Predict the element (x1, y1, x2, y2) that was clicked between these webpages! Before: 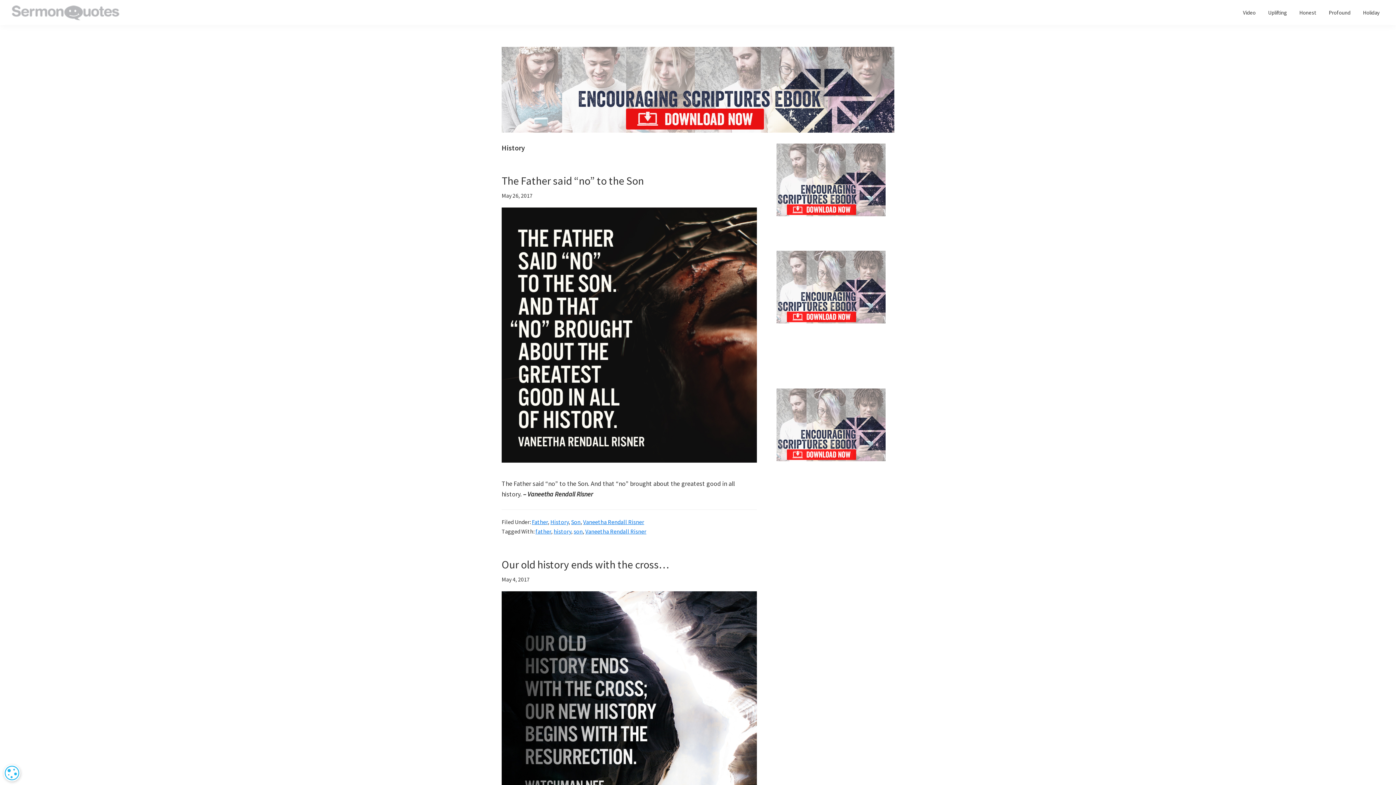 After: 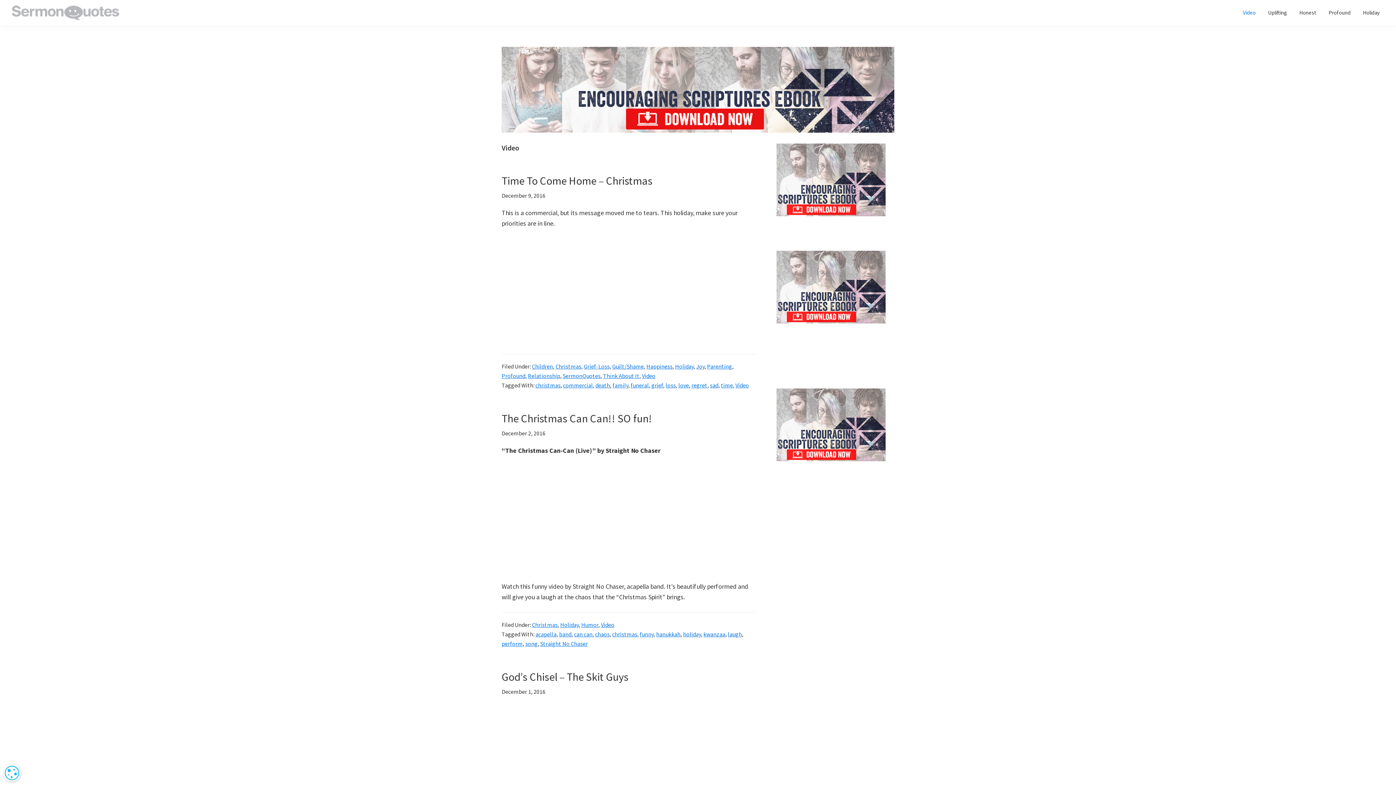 Action: bbox: (1237, 5, 1261, 19) label: Video